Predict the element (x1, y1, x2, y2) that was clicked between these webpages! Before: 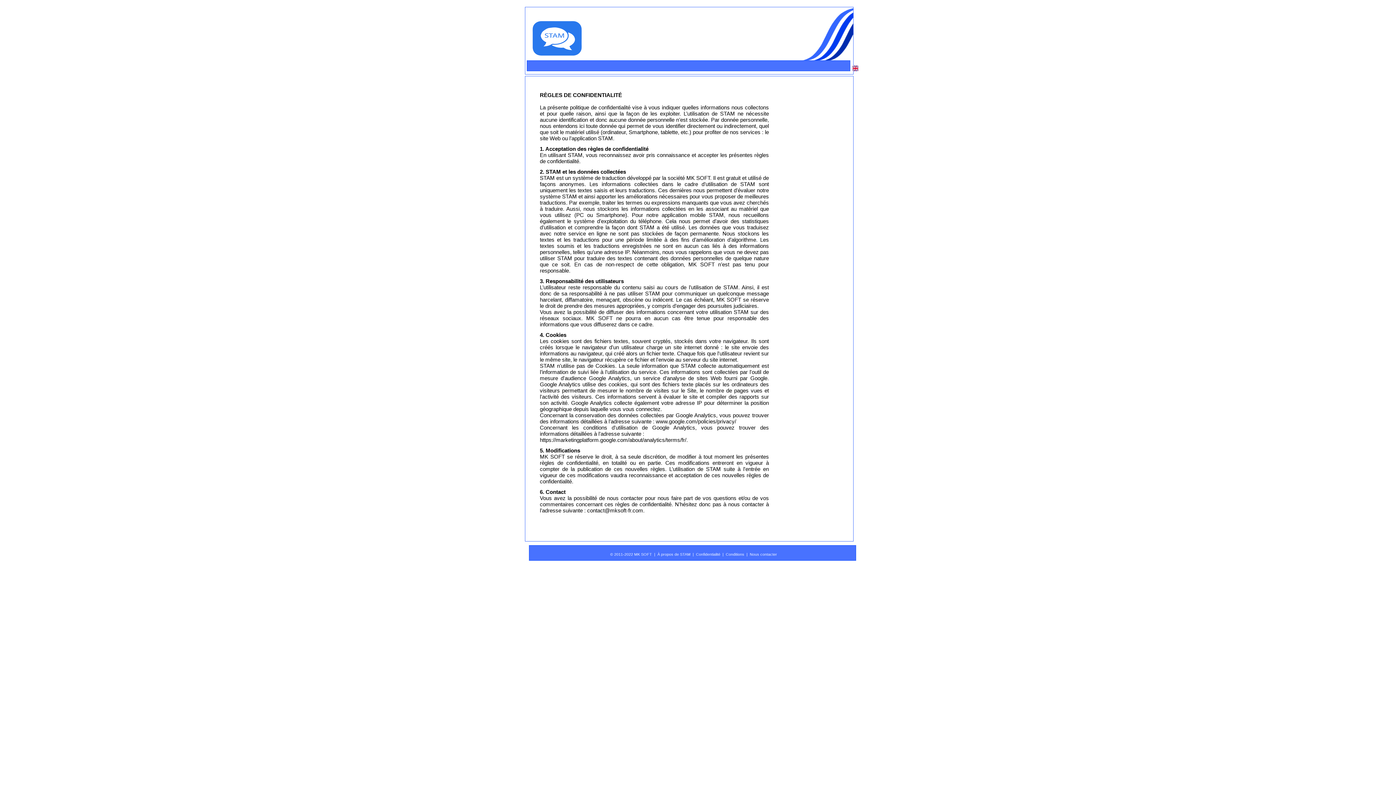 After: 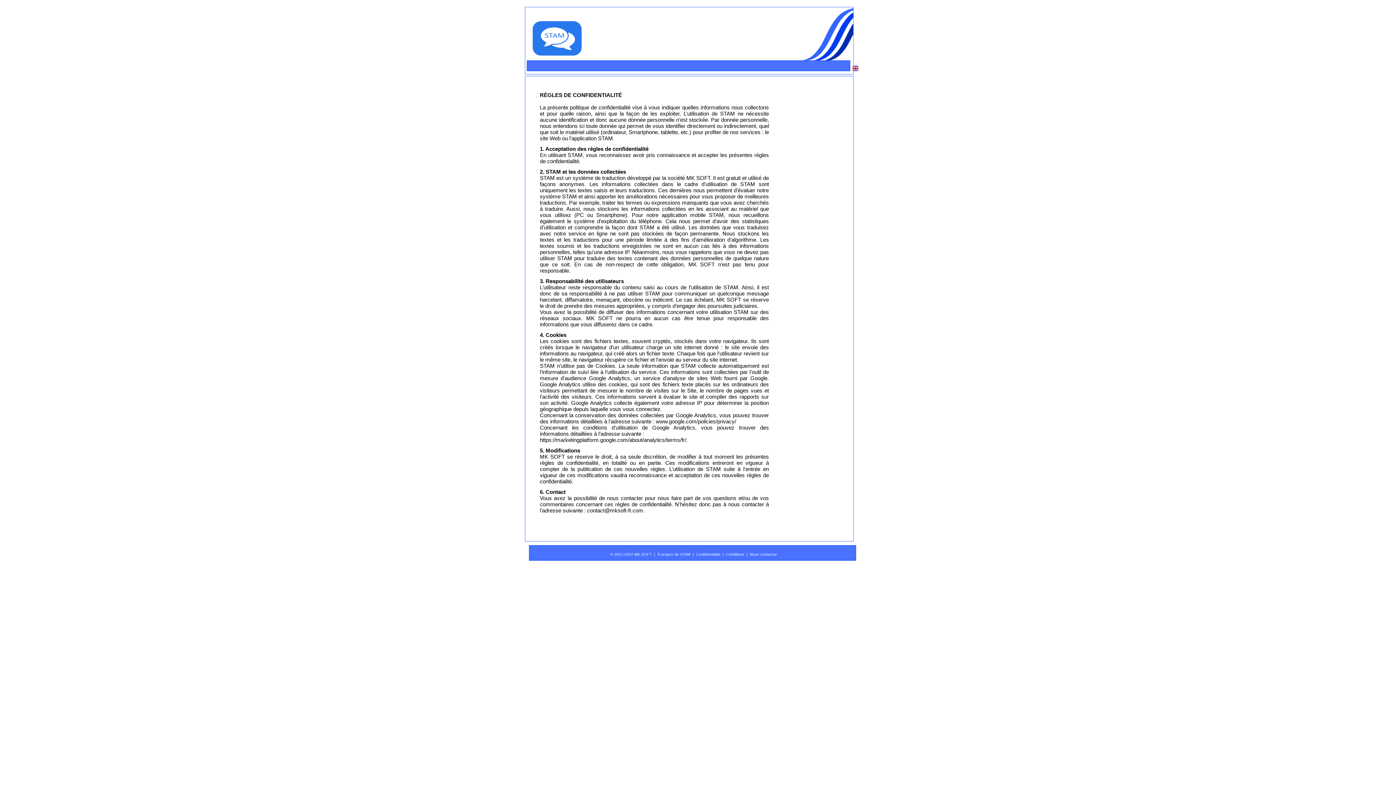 Action: label: MK SOFT bbox: (716, 296, 741, 302)